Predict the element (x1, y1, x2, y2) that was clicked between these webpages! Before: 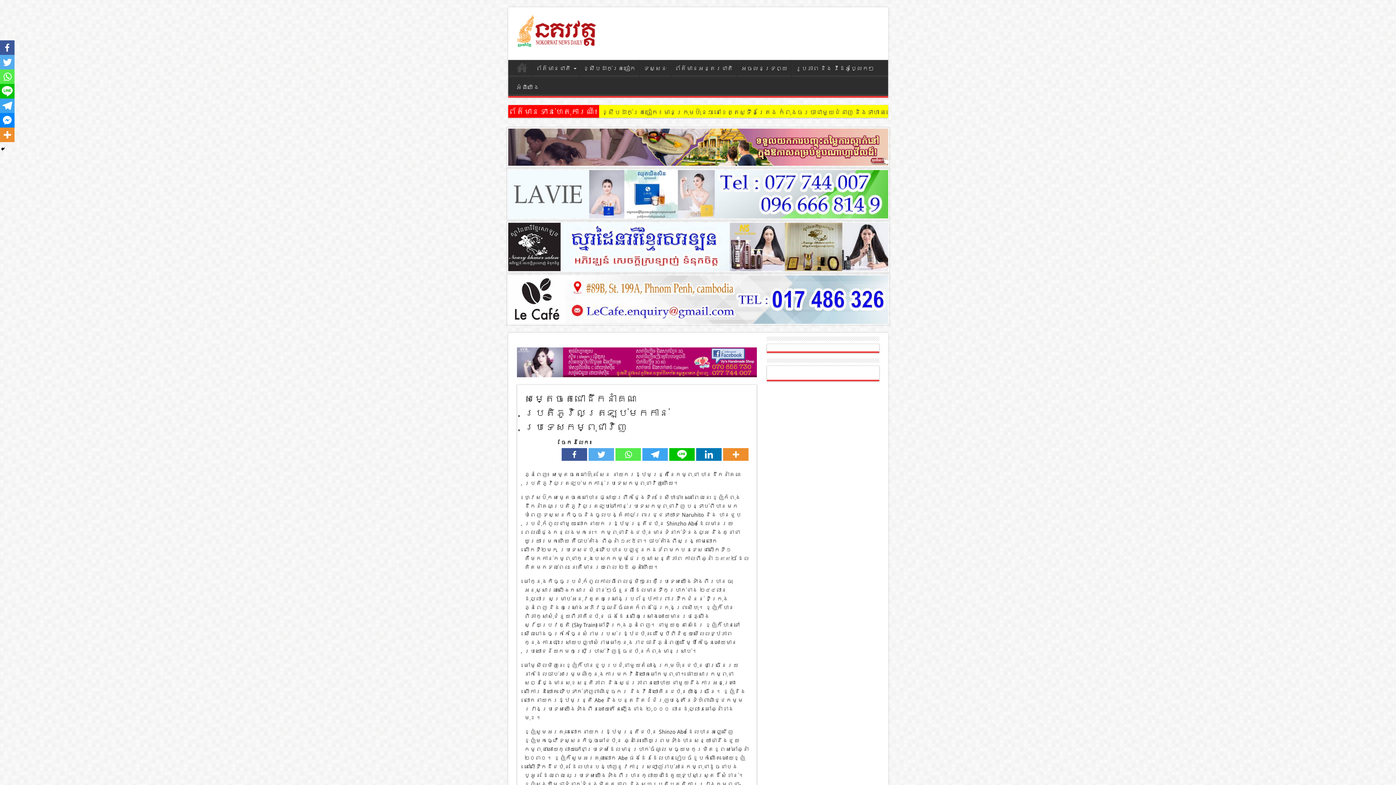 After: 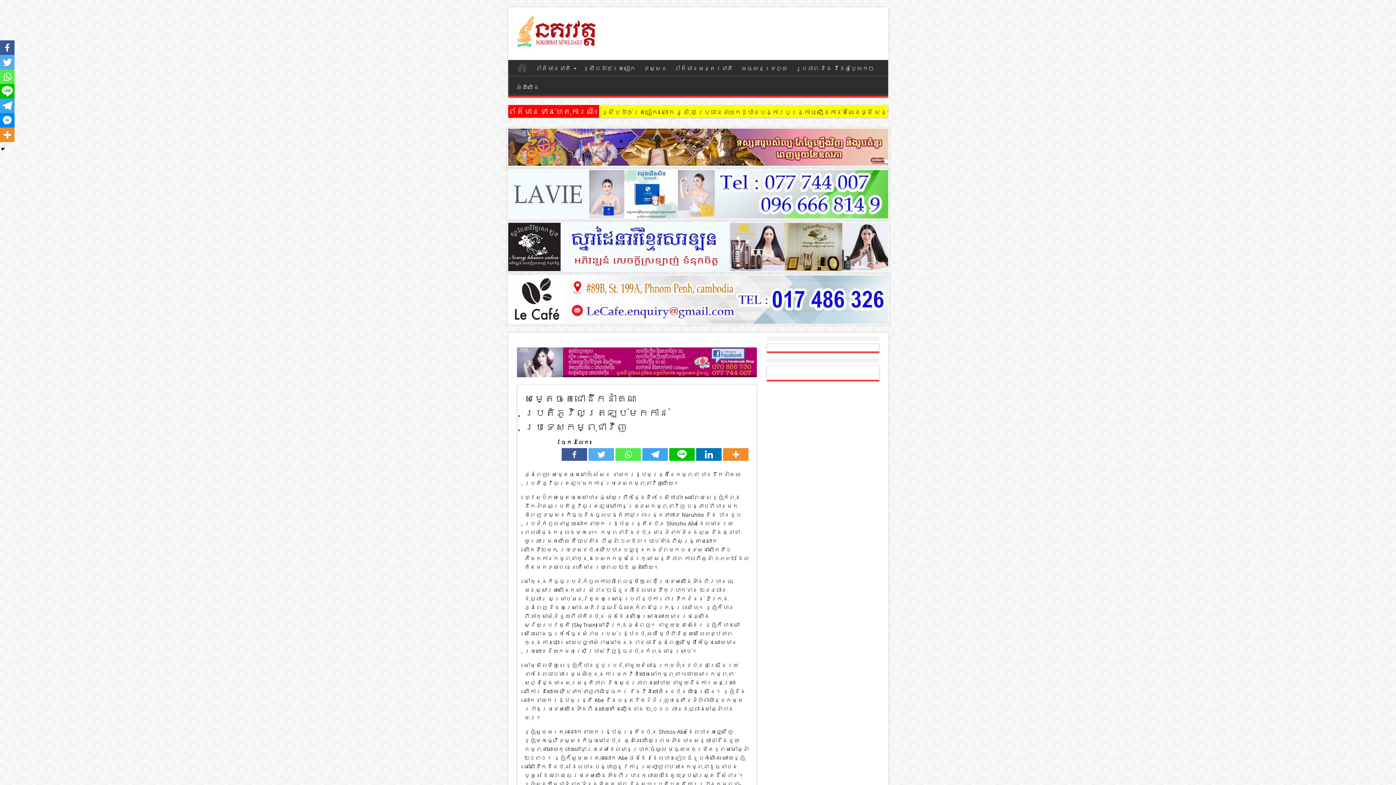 Action: bbox: (642, 448, 667, 461)